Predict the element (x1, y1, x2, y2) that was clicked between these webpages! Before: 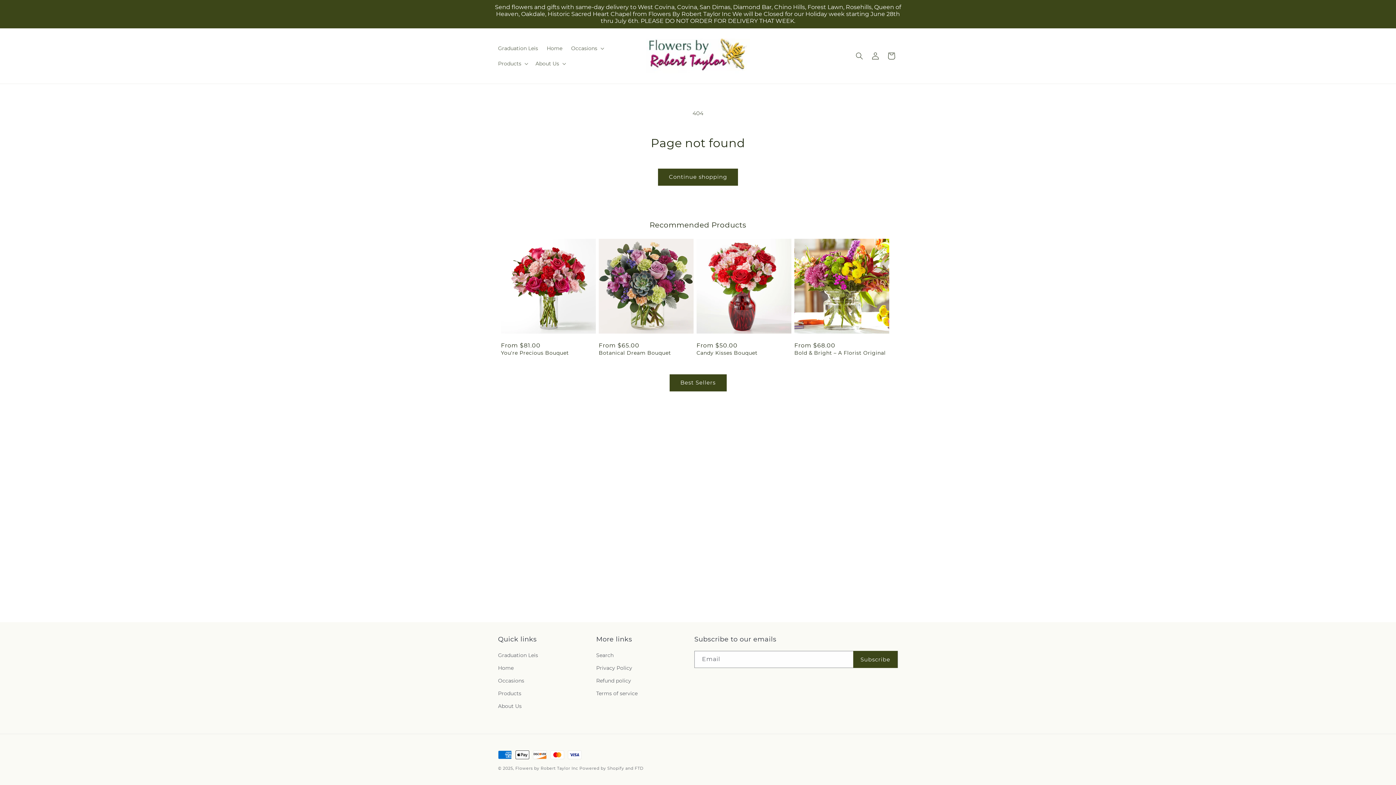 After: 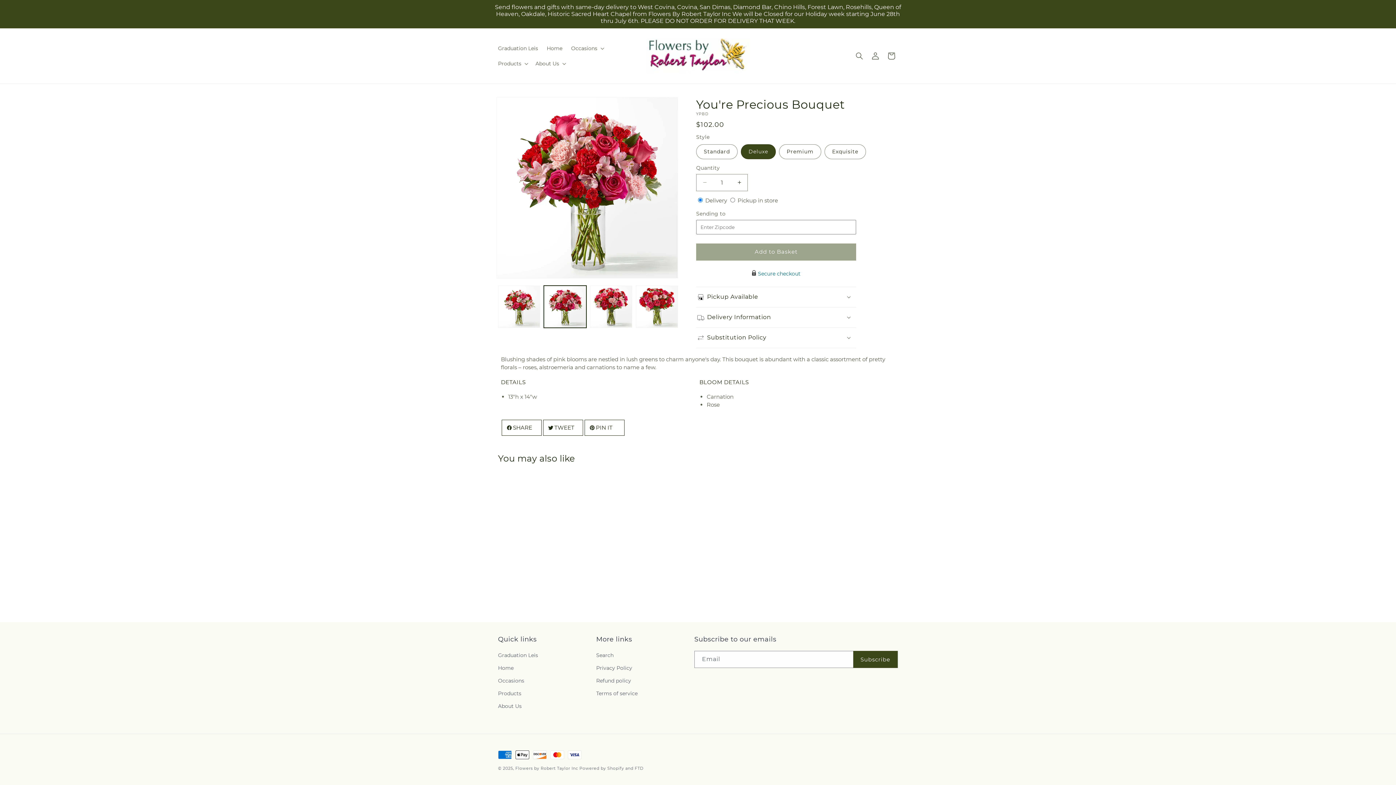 Action: label: You're Precious Bouquet bbox: (501, 349, 596, 356)